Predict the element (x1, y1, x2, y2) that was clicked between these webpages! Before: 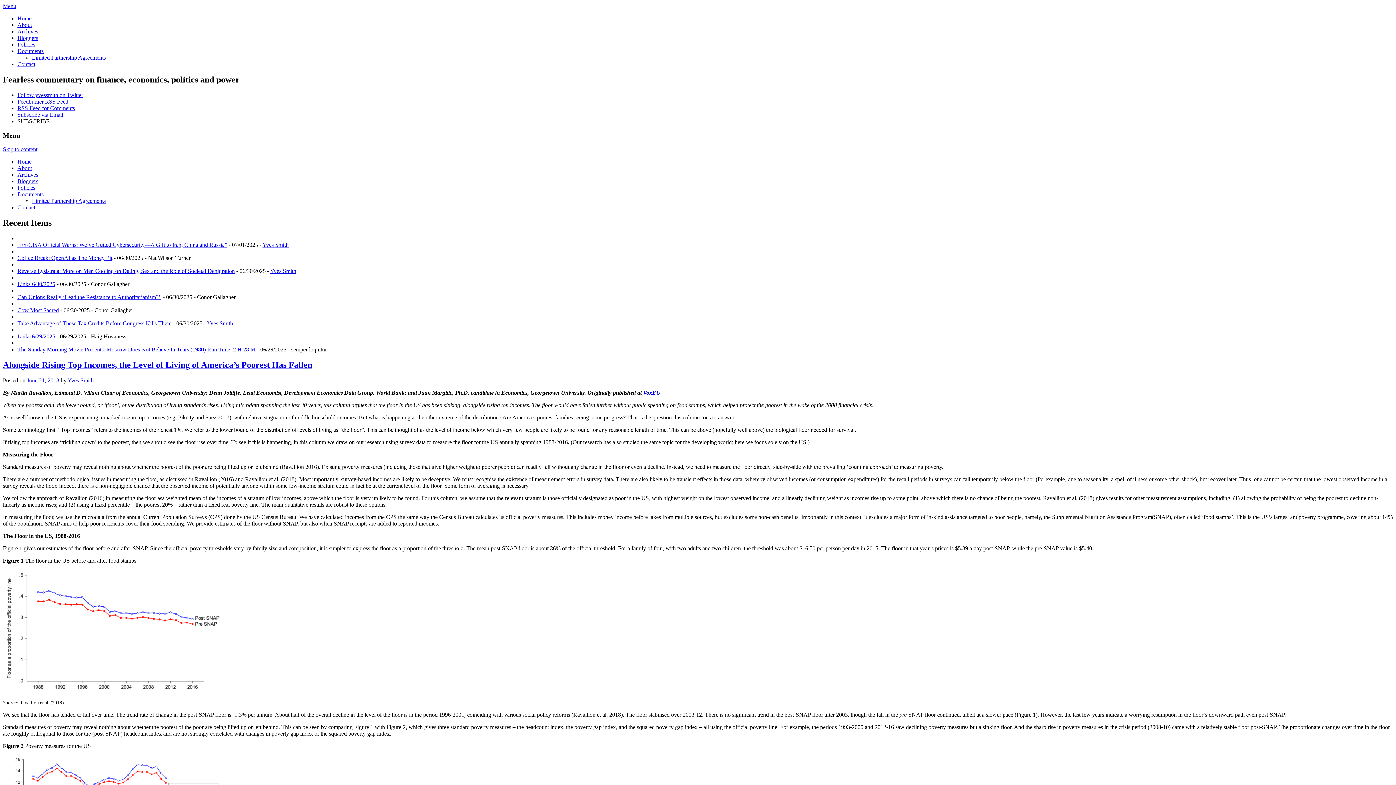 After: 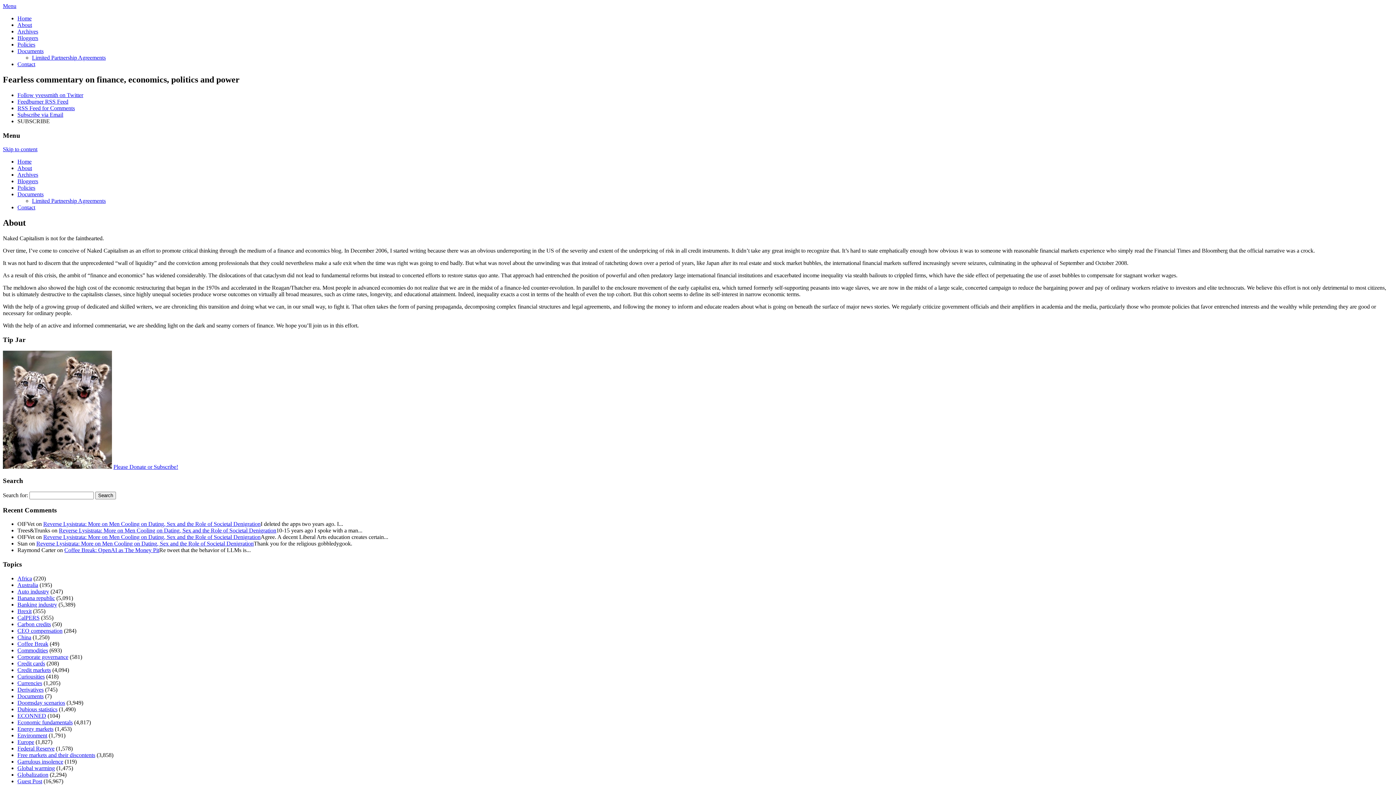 Action: bbox: (17, 165, 32, 171) label: About